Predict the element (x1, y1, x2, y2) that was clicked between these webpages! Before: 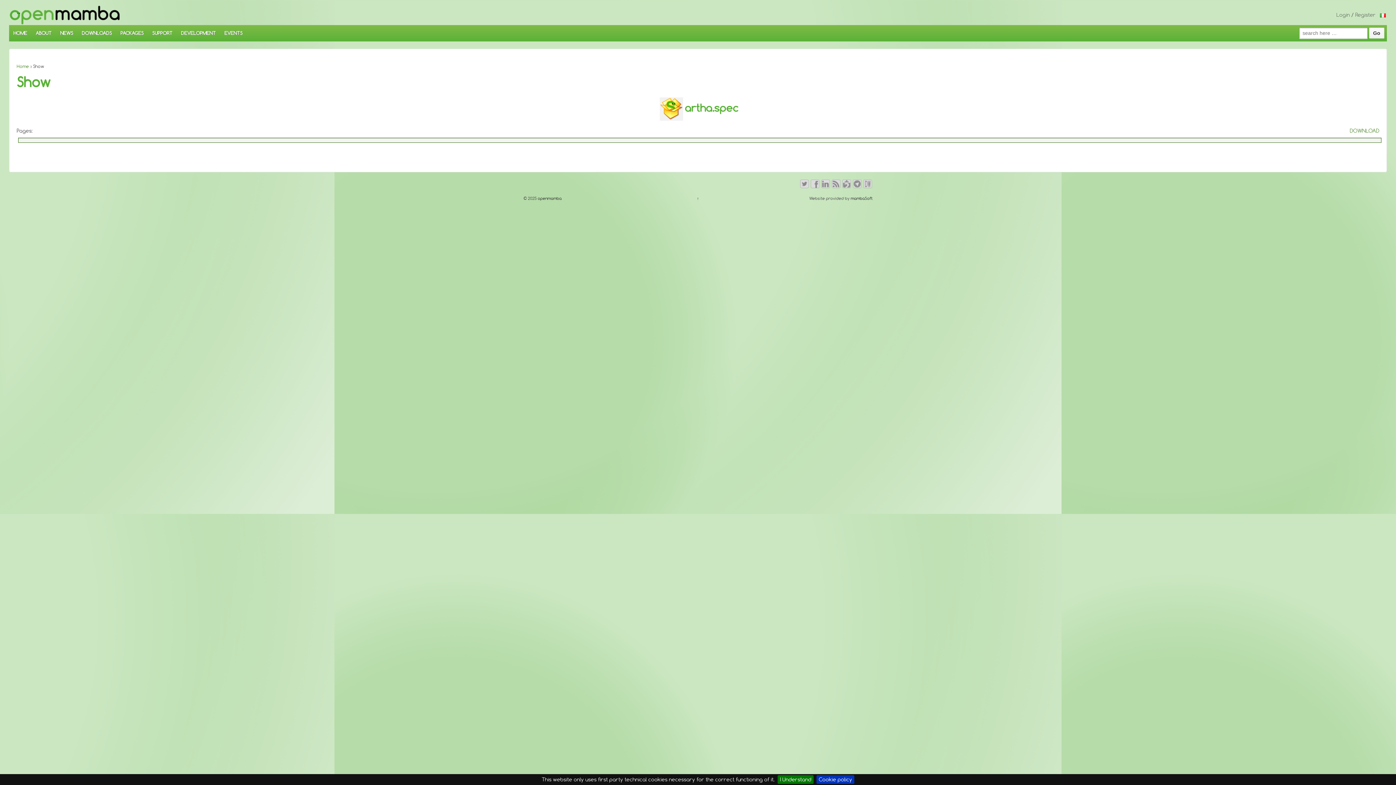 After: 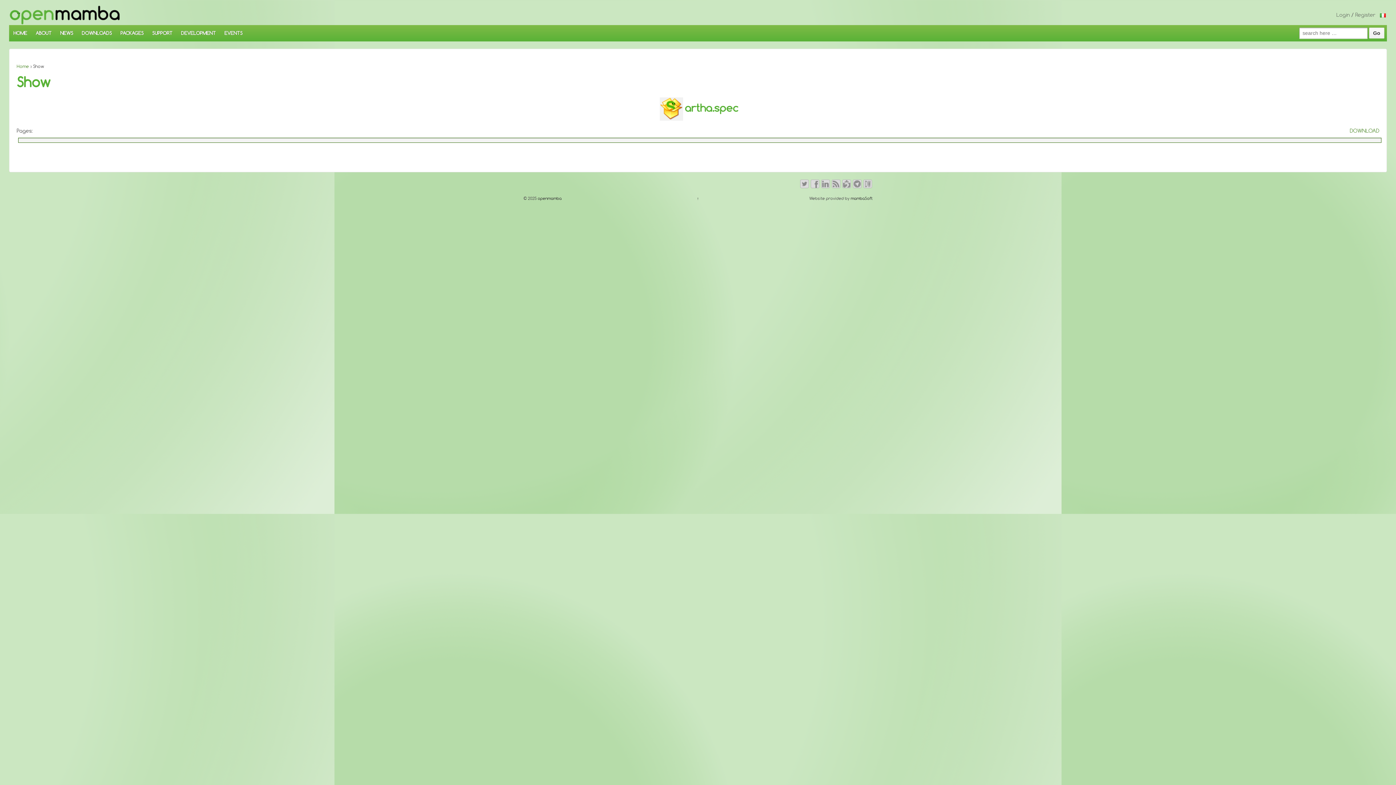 Action: label: I Understand bbox: (777, 775, 813, 784)